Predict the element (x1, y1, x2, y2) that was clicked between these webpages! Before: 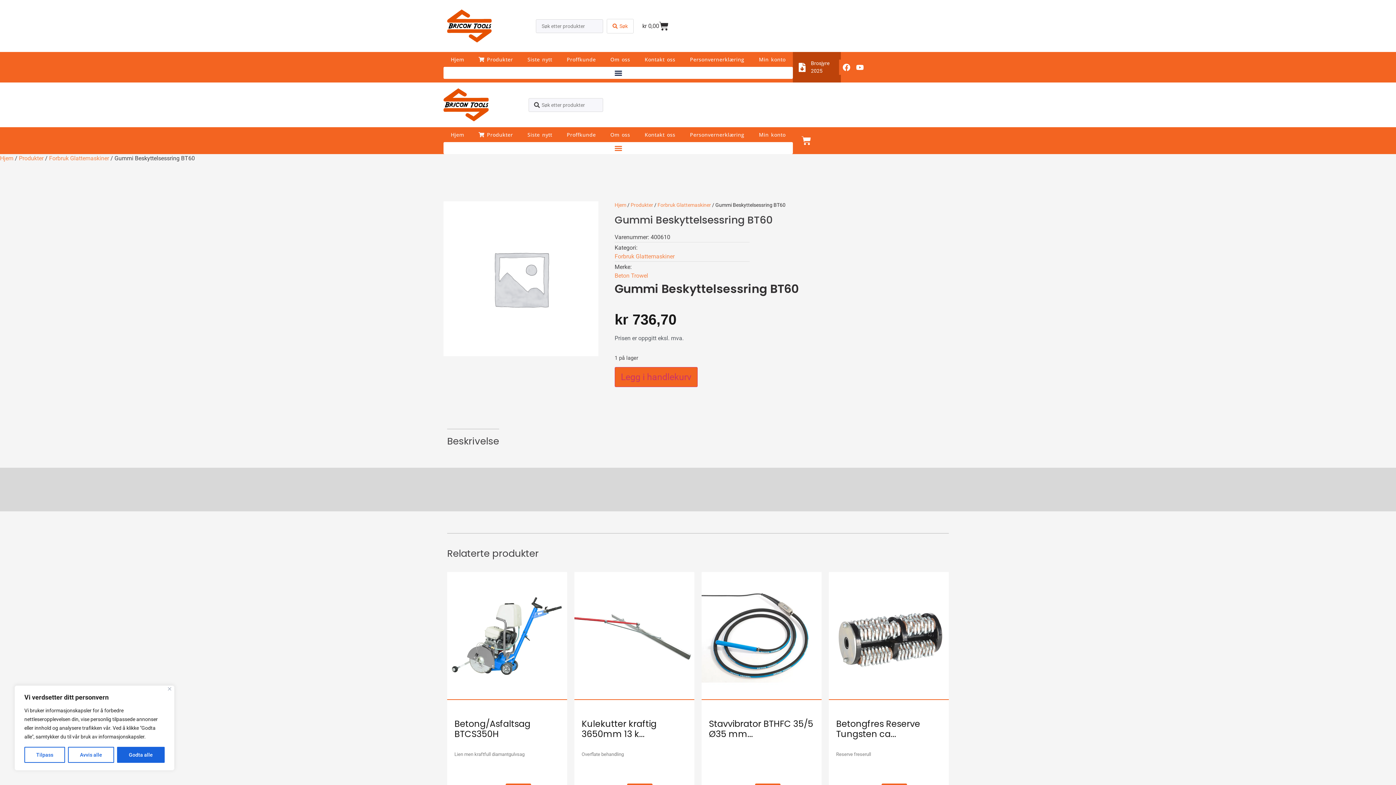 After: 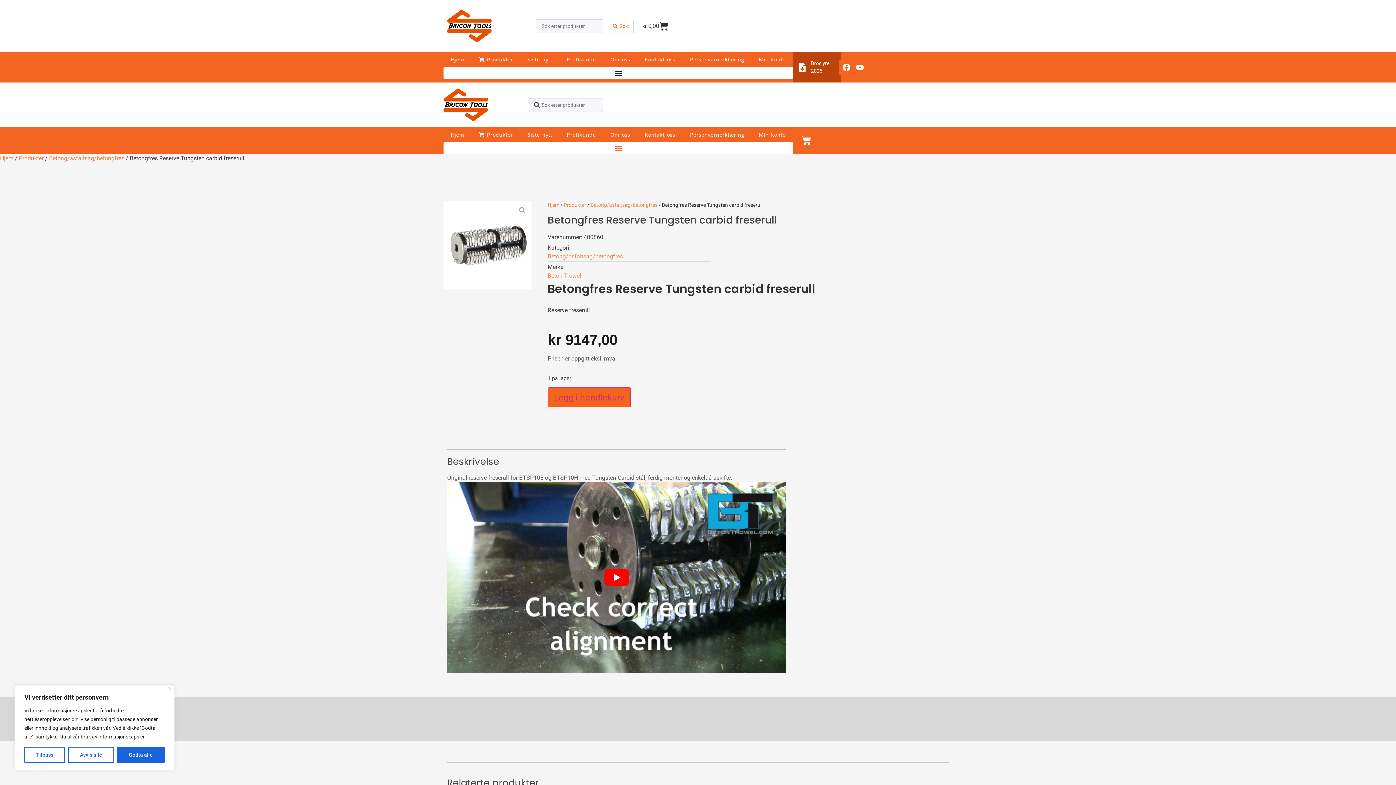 Action: bbox: (829, 579, 949, 699)